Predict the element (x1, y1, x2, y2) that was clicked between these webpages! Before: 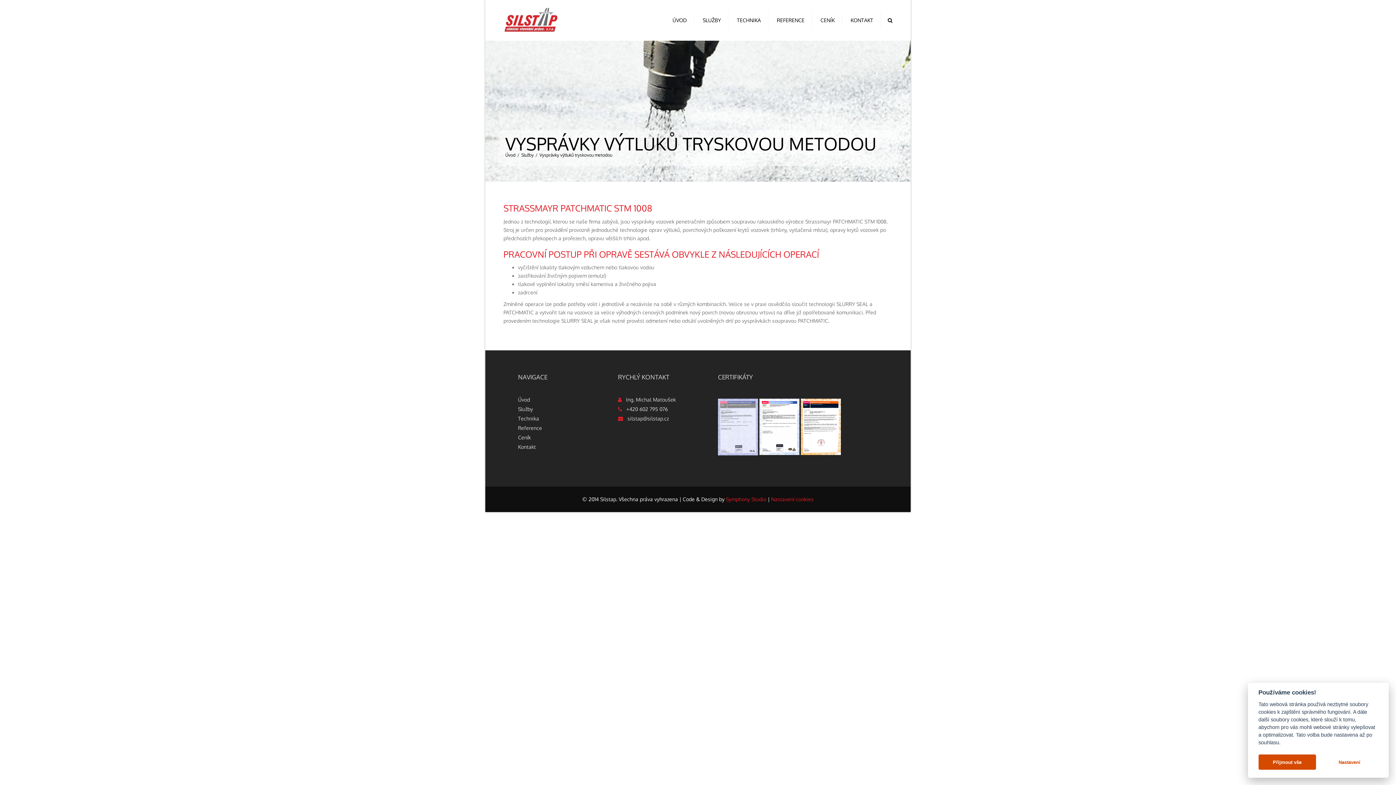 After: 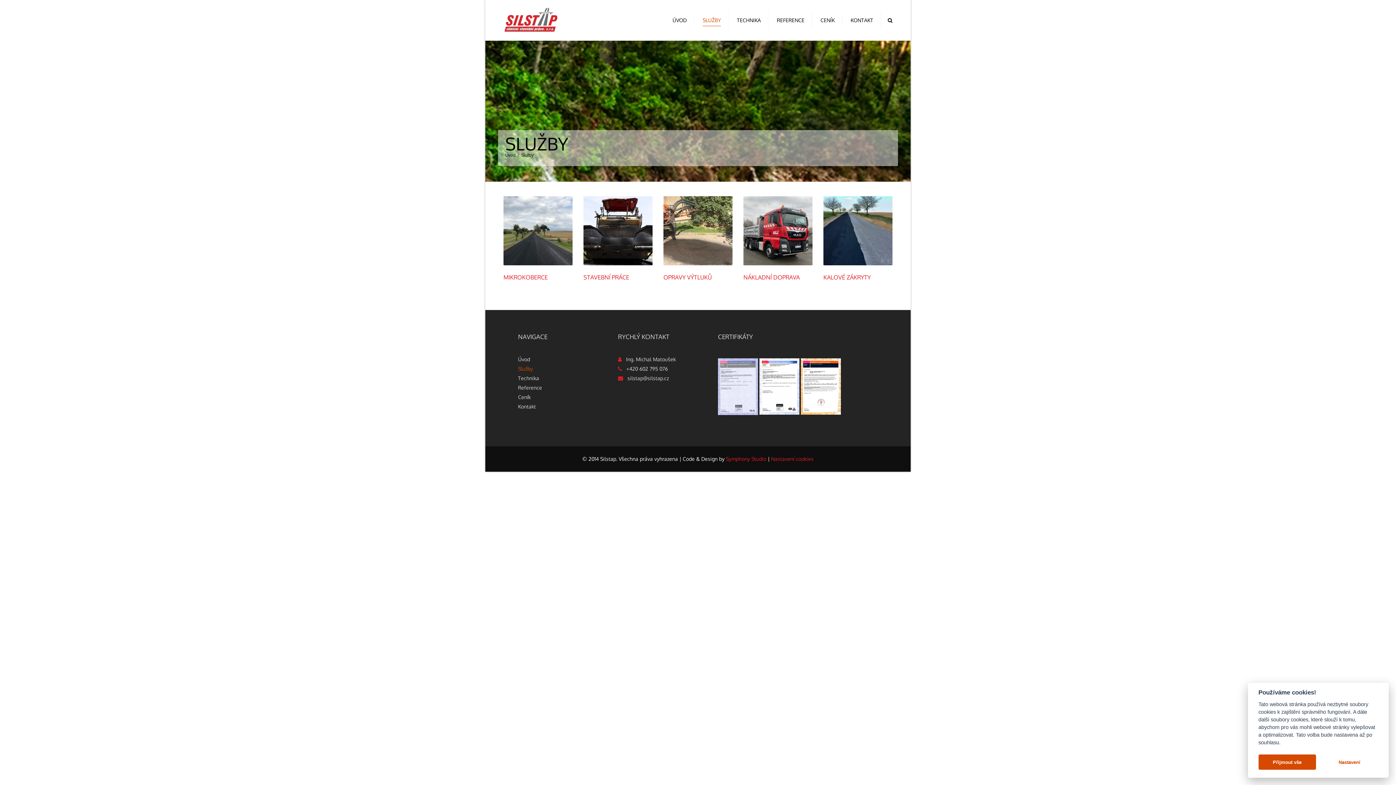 Action: bbox: (518, 404, 592, 414) label: Služby